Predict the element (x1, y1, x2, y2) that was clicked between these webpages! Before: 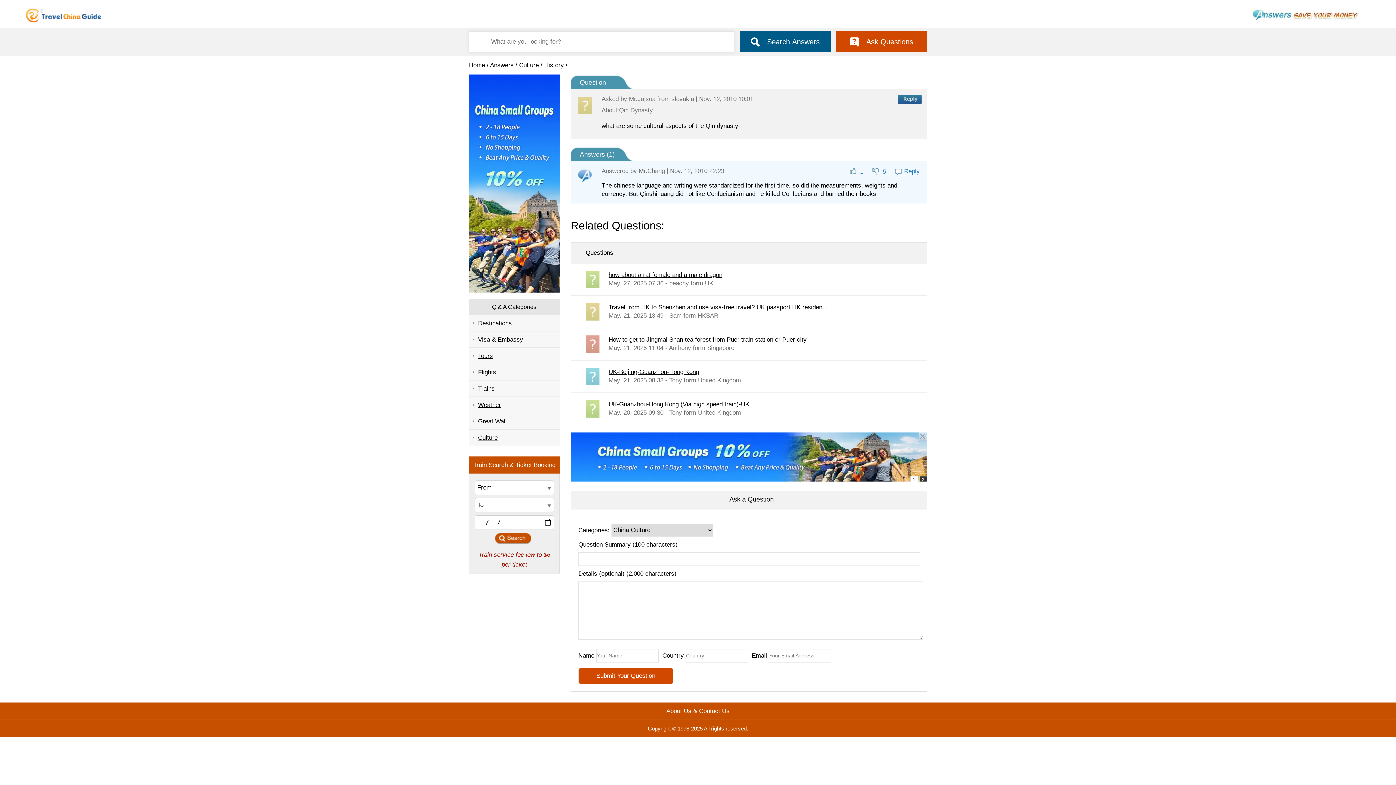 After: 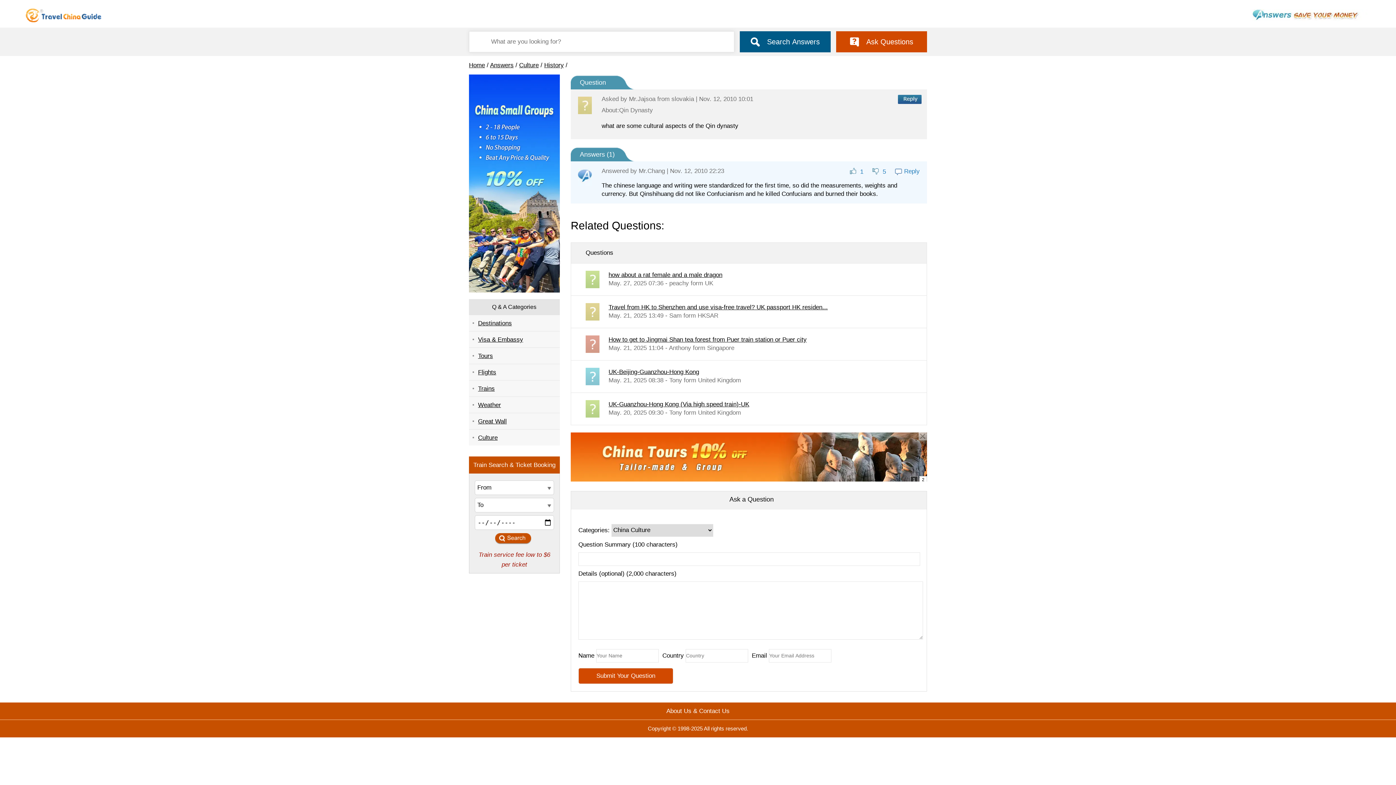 Action: label: Ask Questions bbox: (836, 31, 927, 52)